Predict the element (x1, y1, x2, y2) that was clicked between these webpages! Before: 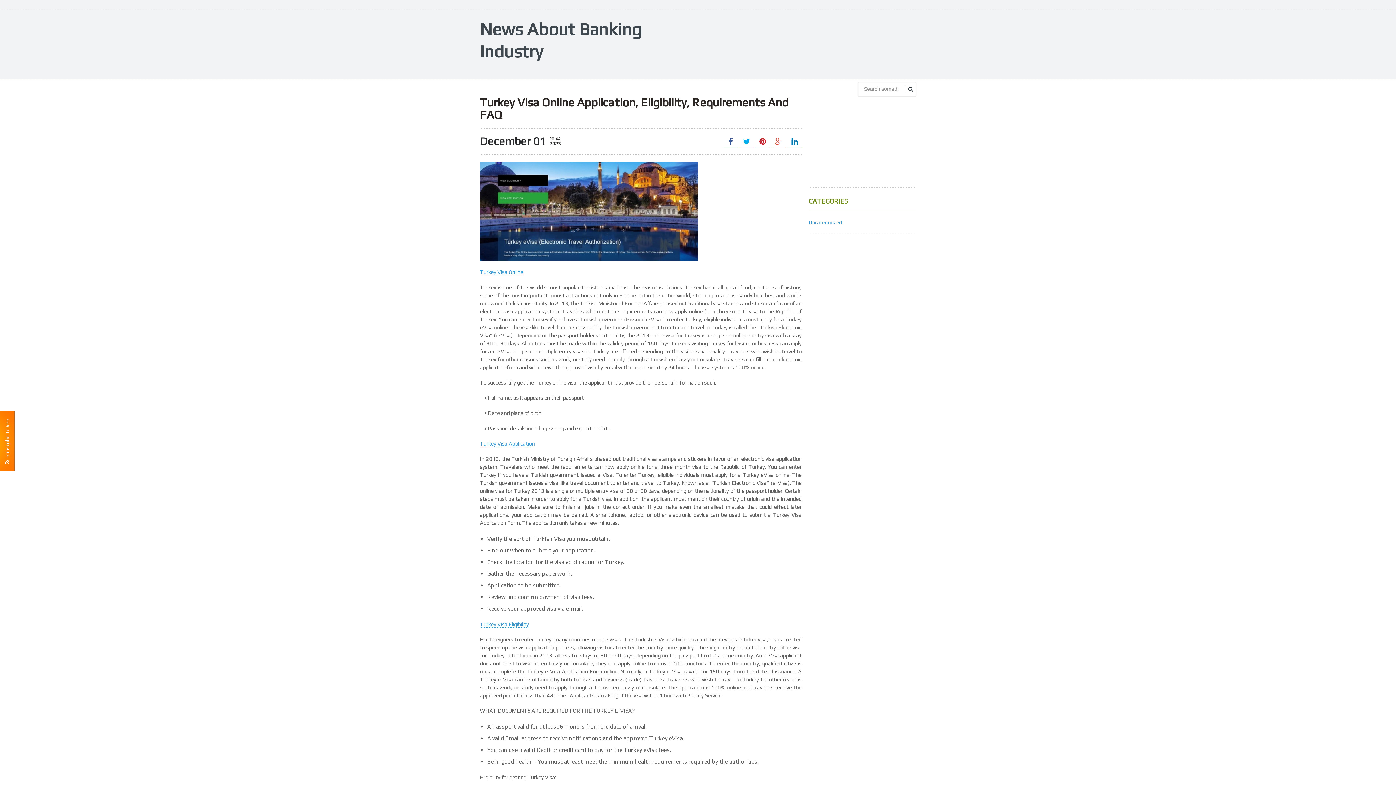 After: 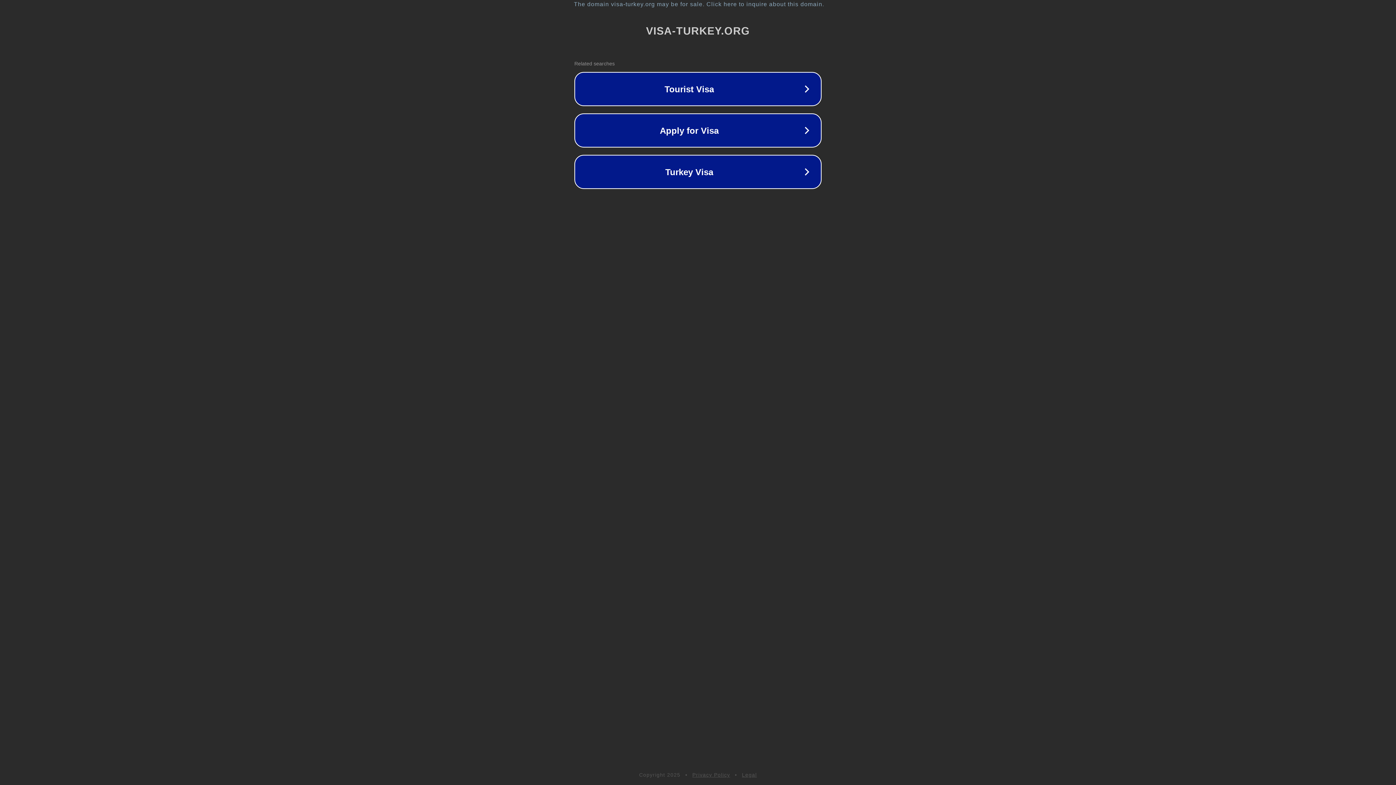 Action: label: Turkey Visa Eligibility bbox: (480, 621, 529, 628)